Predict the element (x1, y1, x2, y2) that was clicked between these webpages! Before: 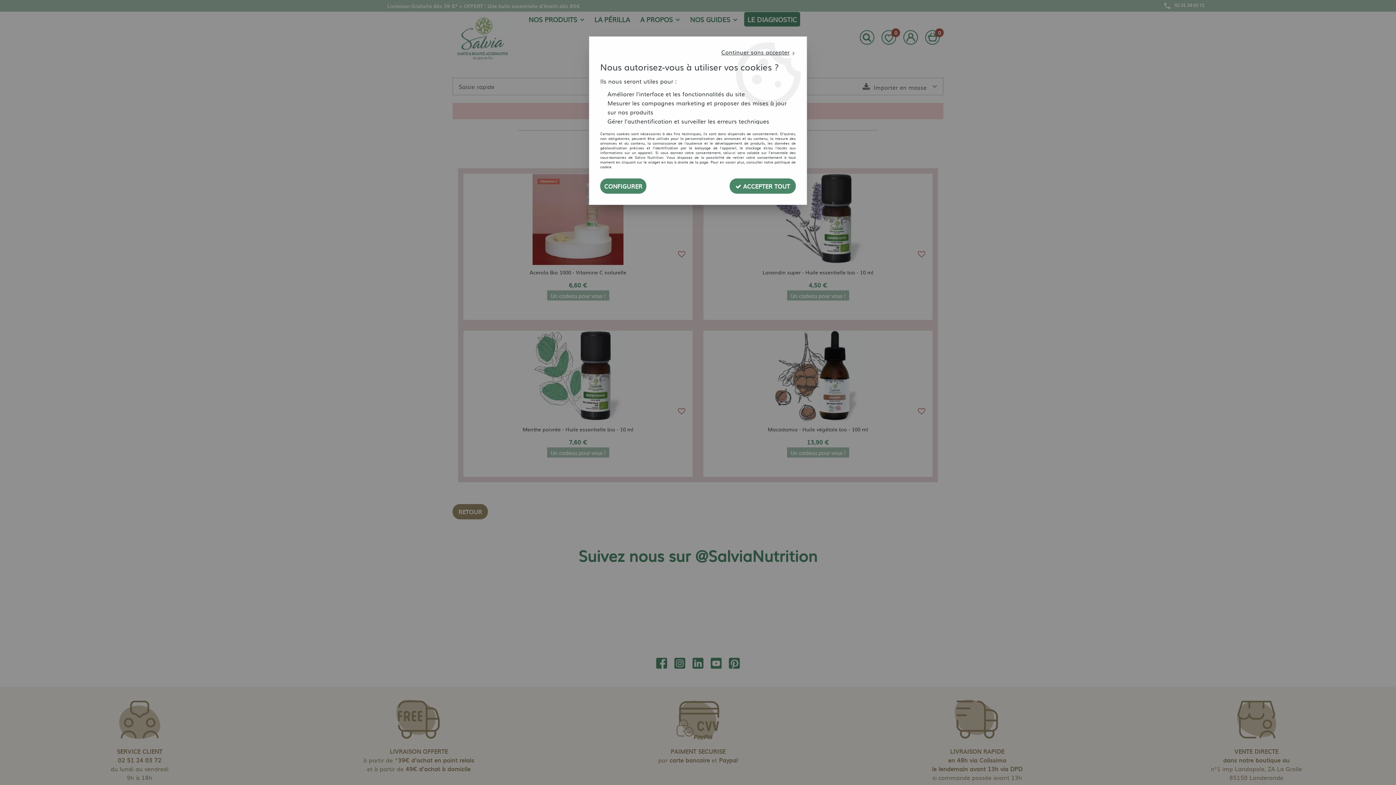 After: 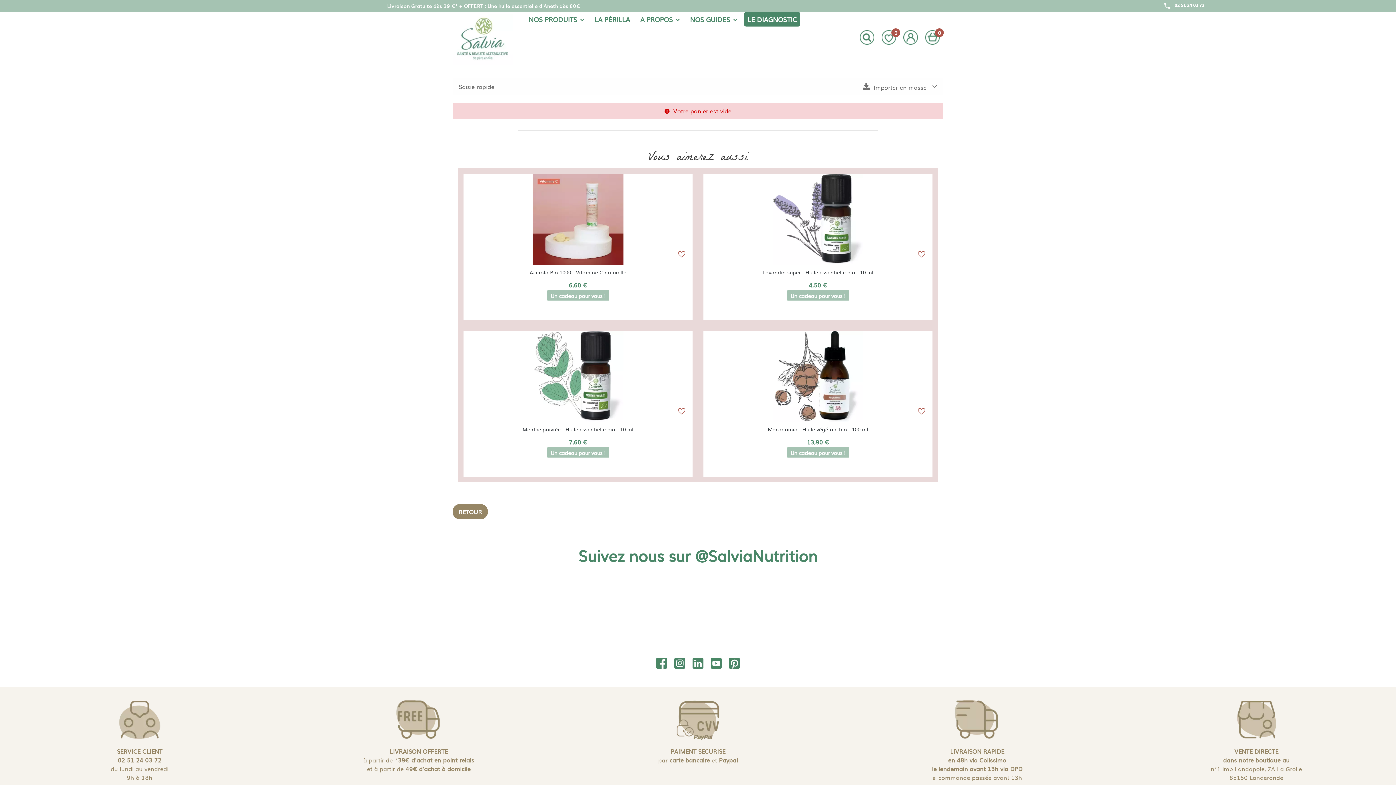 Action: label: Continuer sans accepter  bbox: (721, 47, 796, 56)